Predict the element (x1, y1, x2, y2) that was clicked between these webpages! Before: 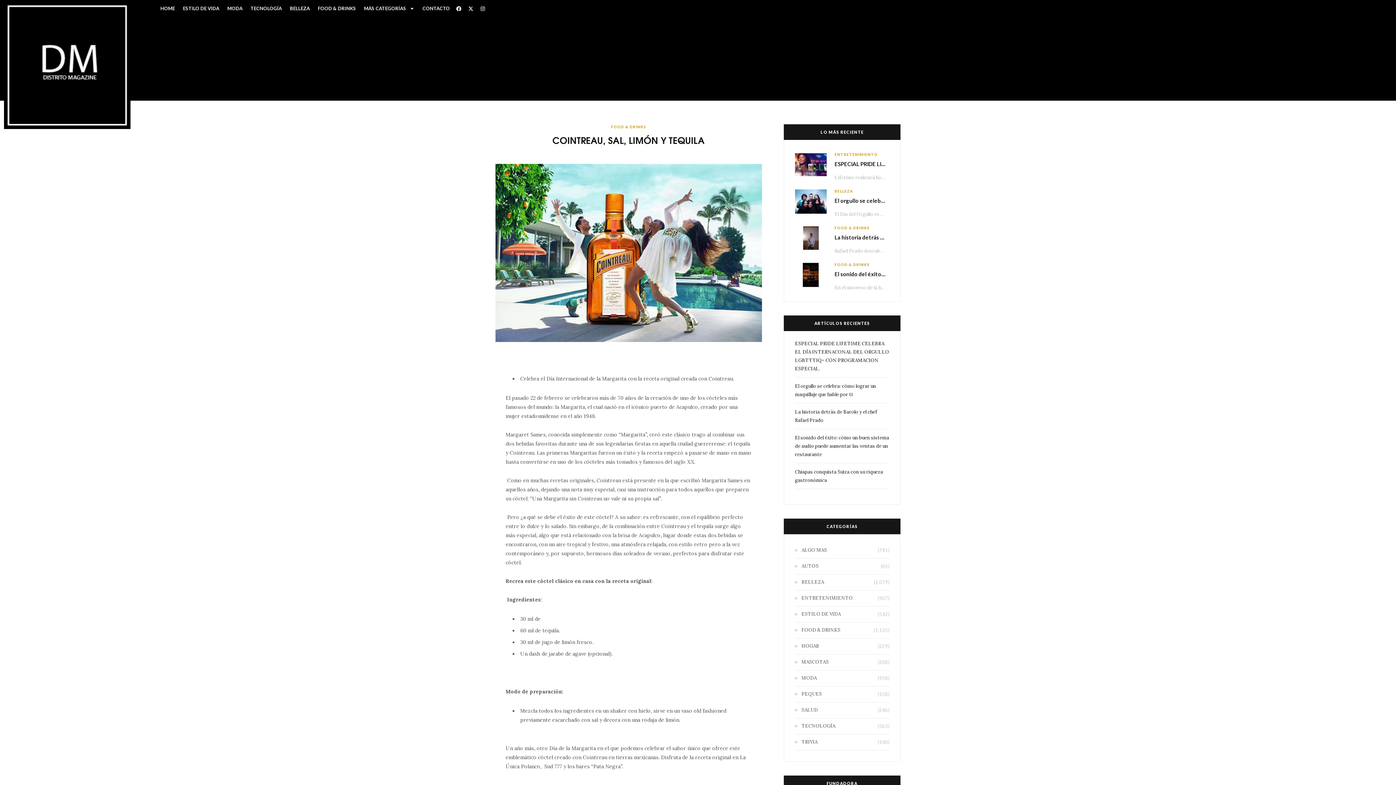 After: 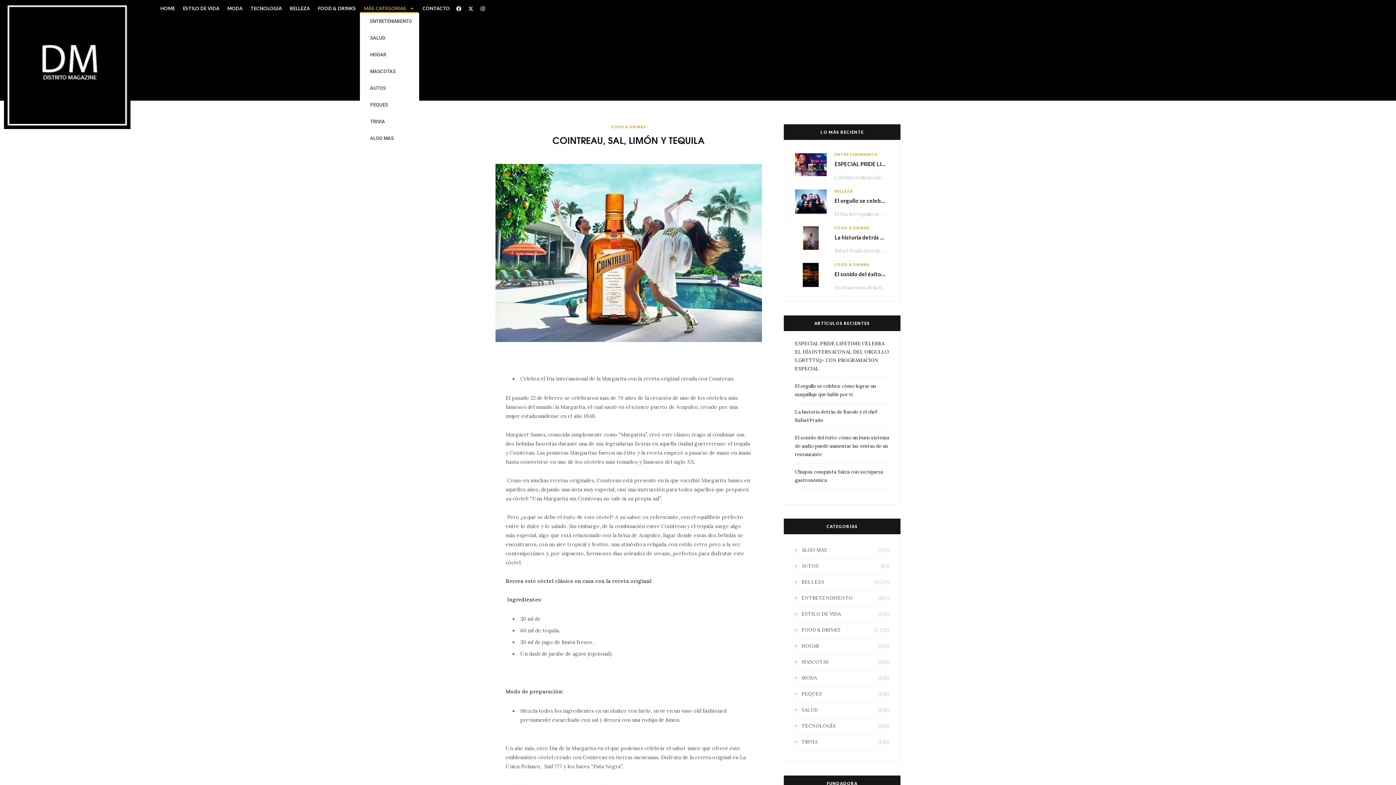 Action: label: MÁS CATEGORÍAS bbox: (360, 3, 418, 13)